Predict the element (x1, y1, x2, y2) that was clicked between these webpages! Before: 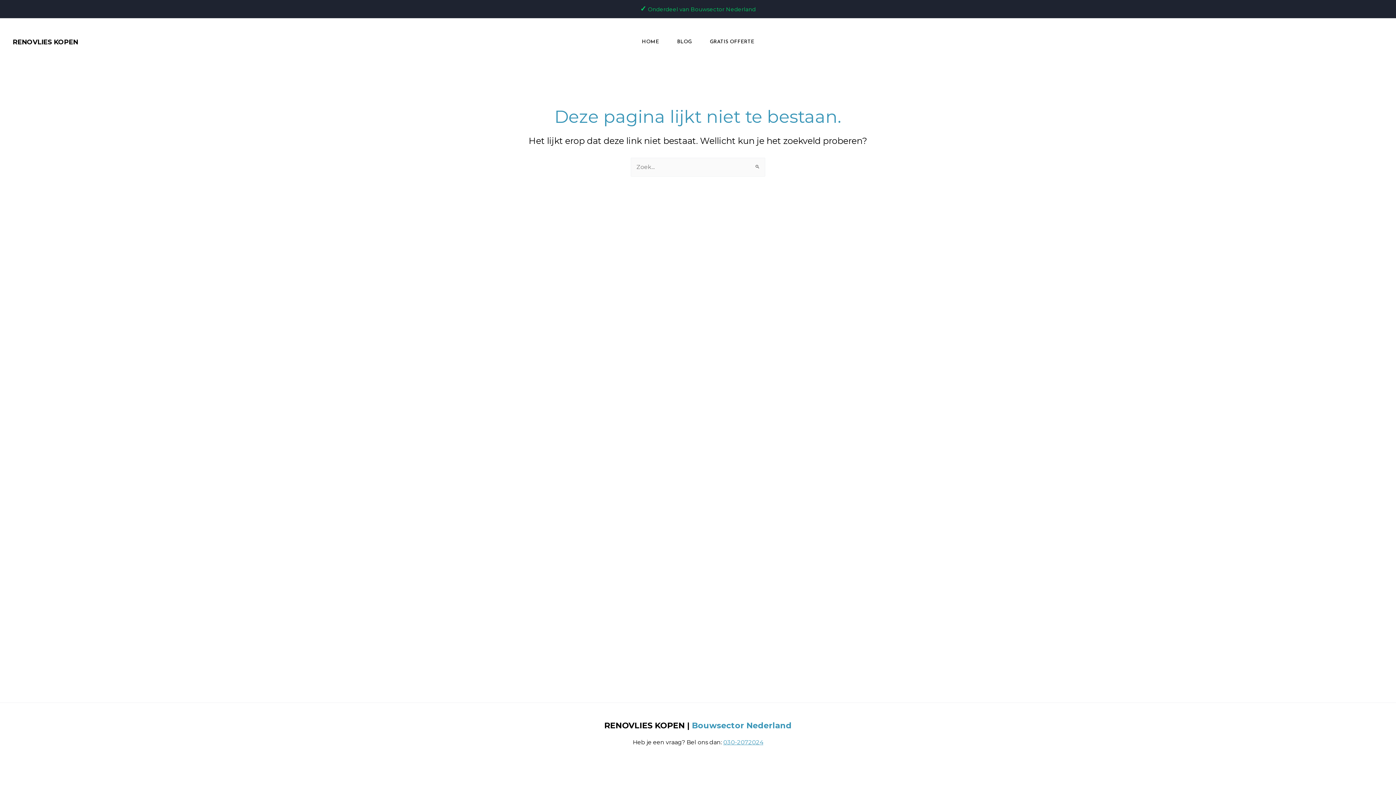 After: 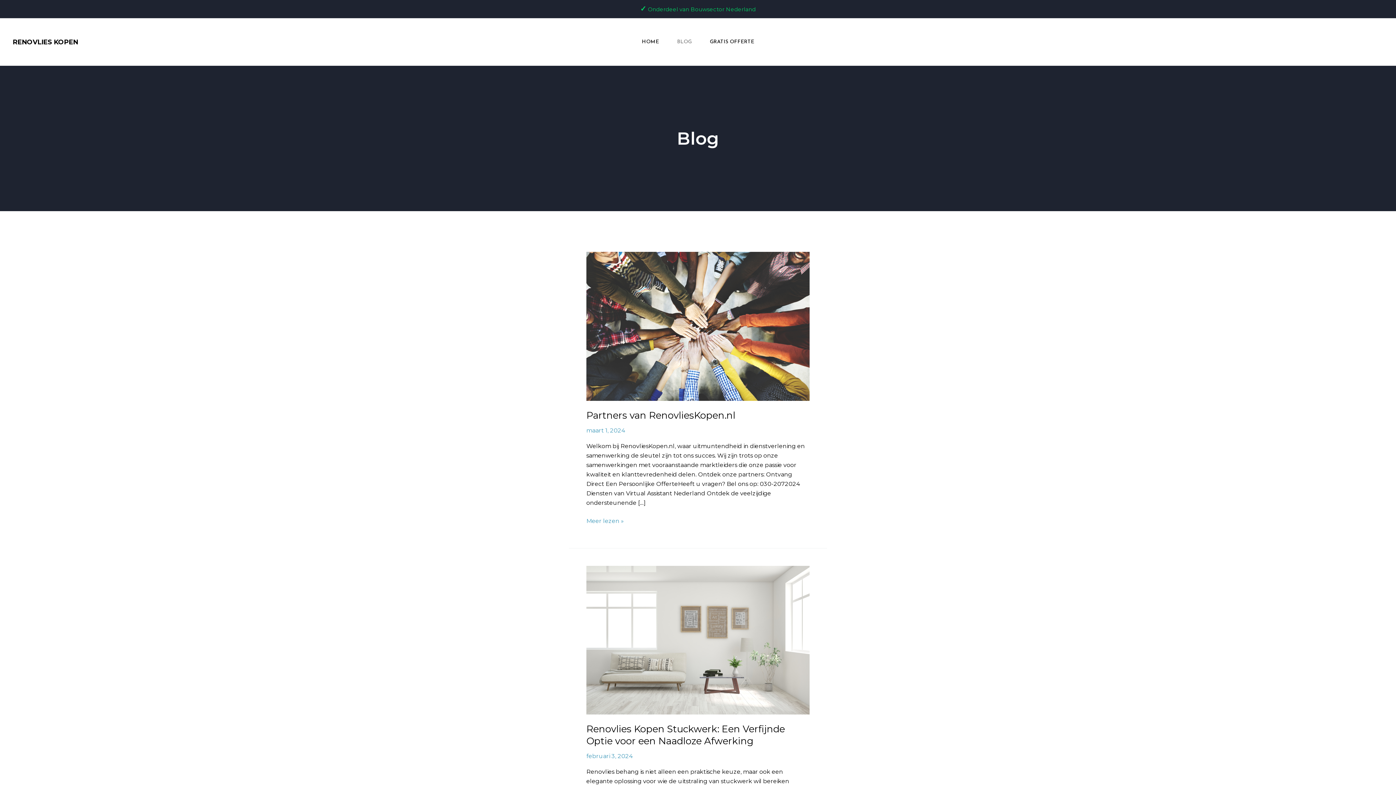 Action: label: BLOG bbox: (668, 30, 700, 53)